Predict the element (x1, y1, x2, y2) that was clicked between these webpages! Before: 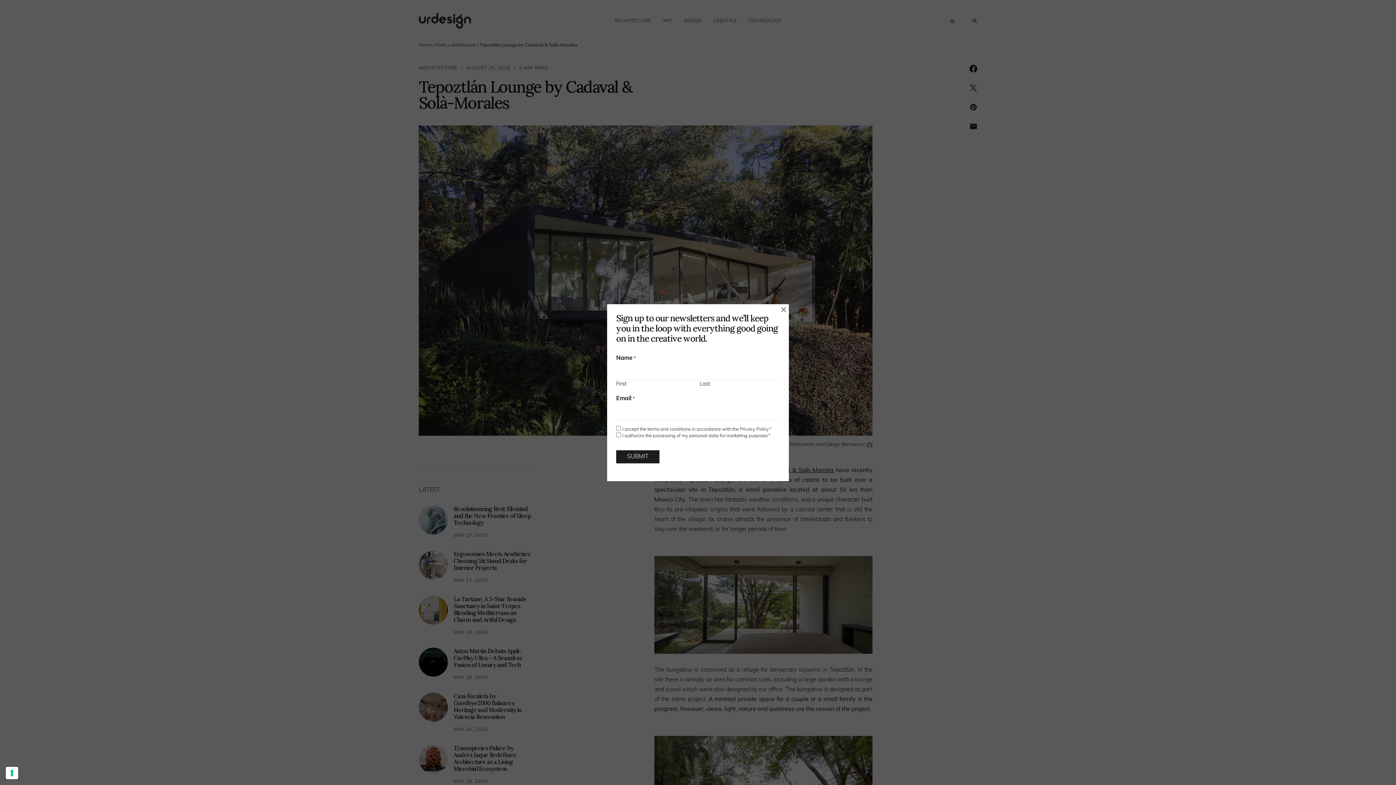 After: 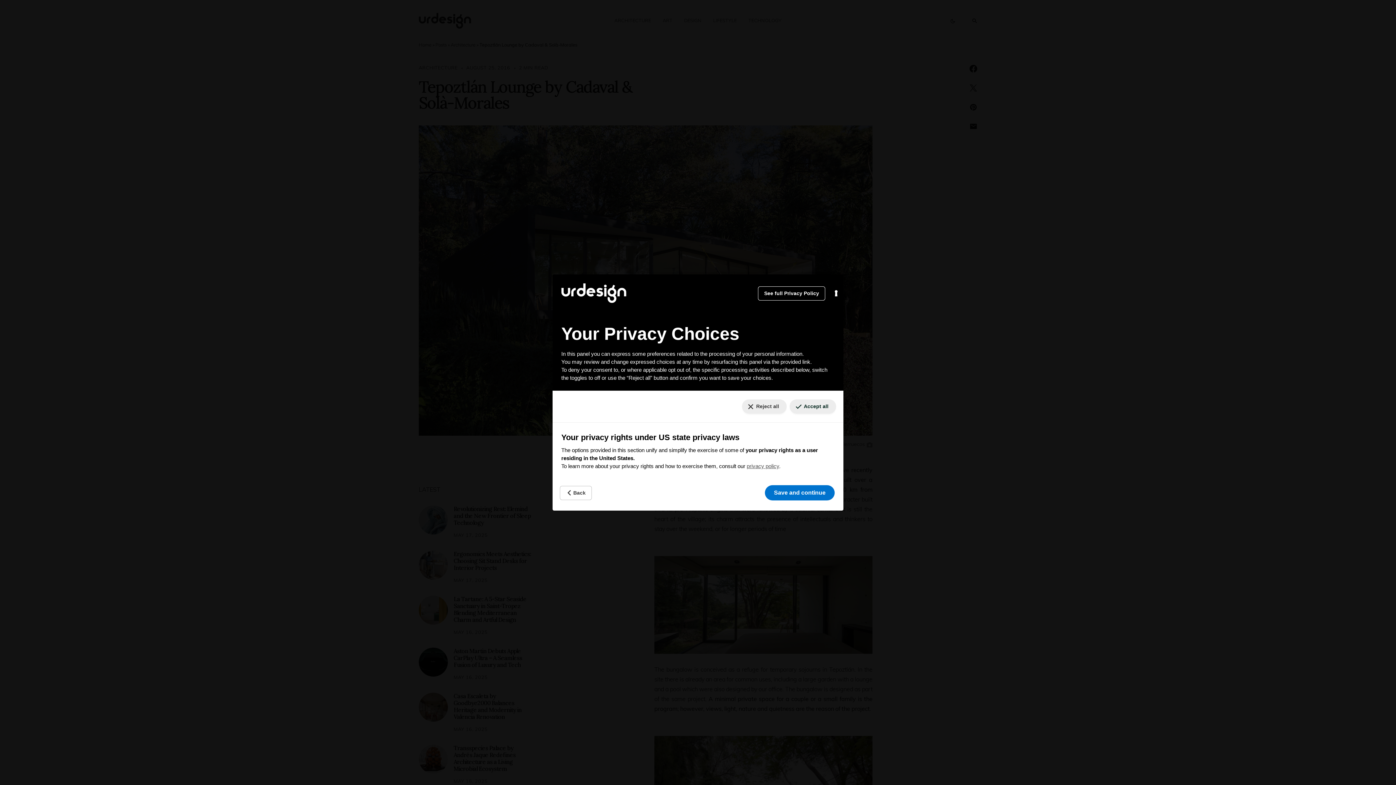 Action: label: Your consent preferences for tracking technologies bbox: (5, 767, 18, 779)